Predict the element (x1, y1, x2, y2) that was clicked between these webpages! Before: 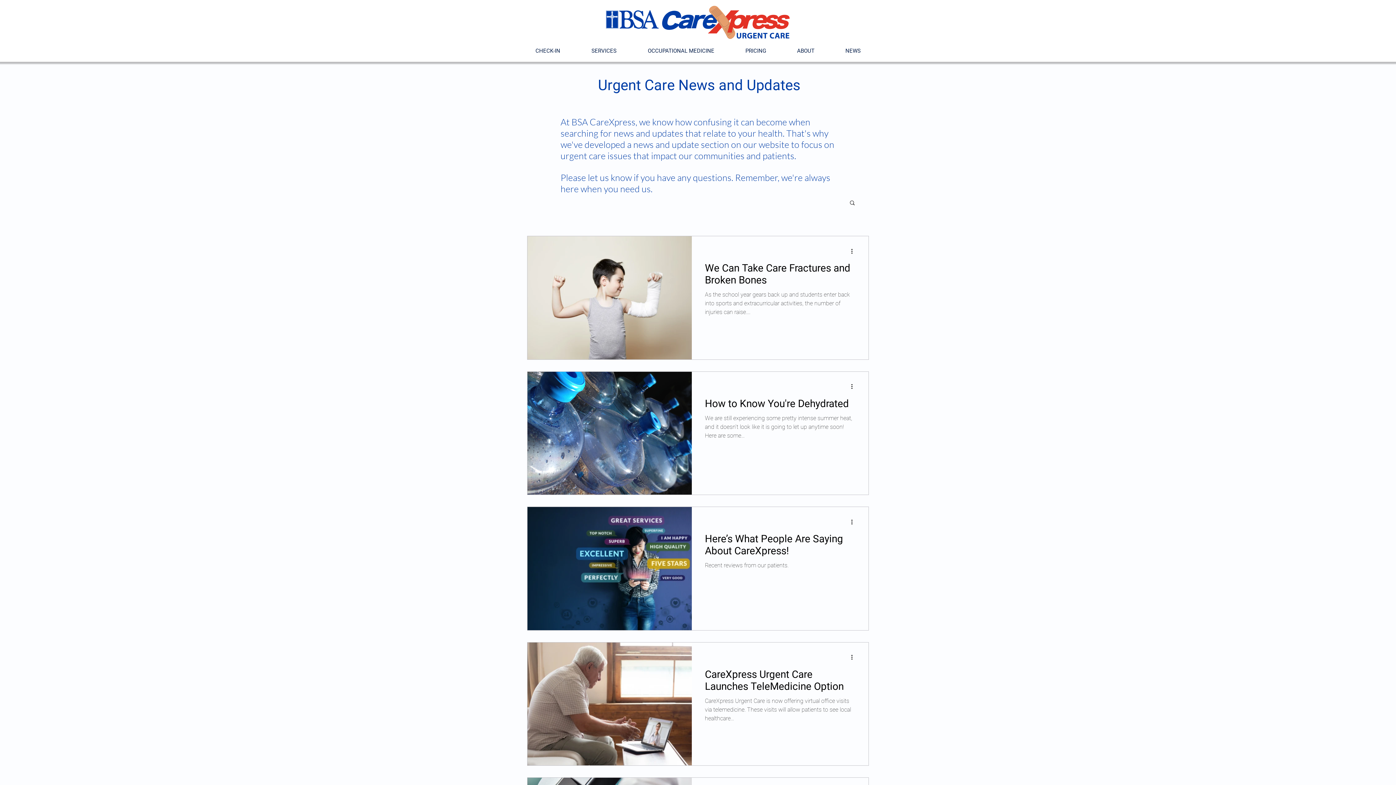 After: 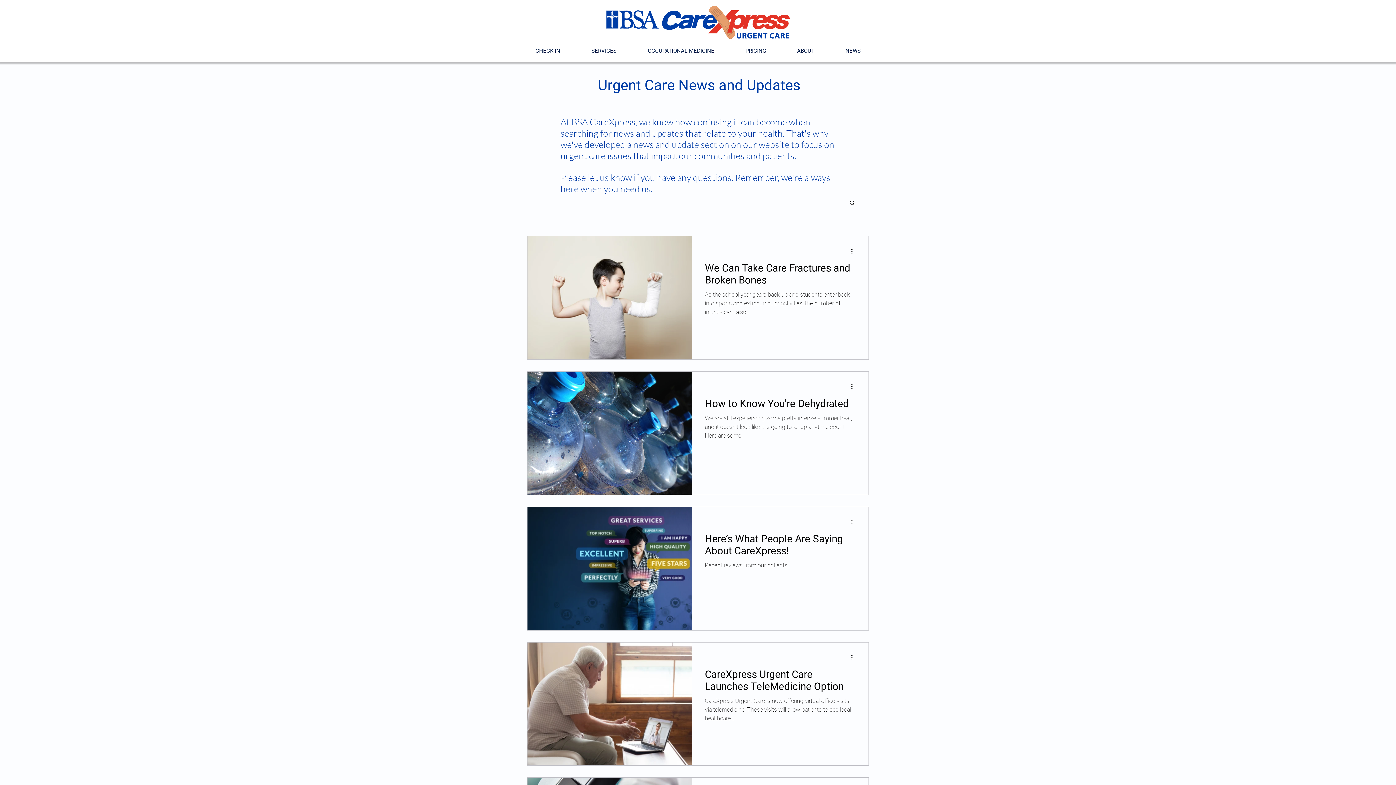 Action: label: PRICING bbox: (730, 43, 781, 58)